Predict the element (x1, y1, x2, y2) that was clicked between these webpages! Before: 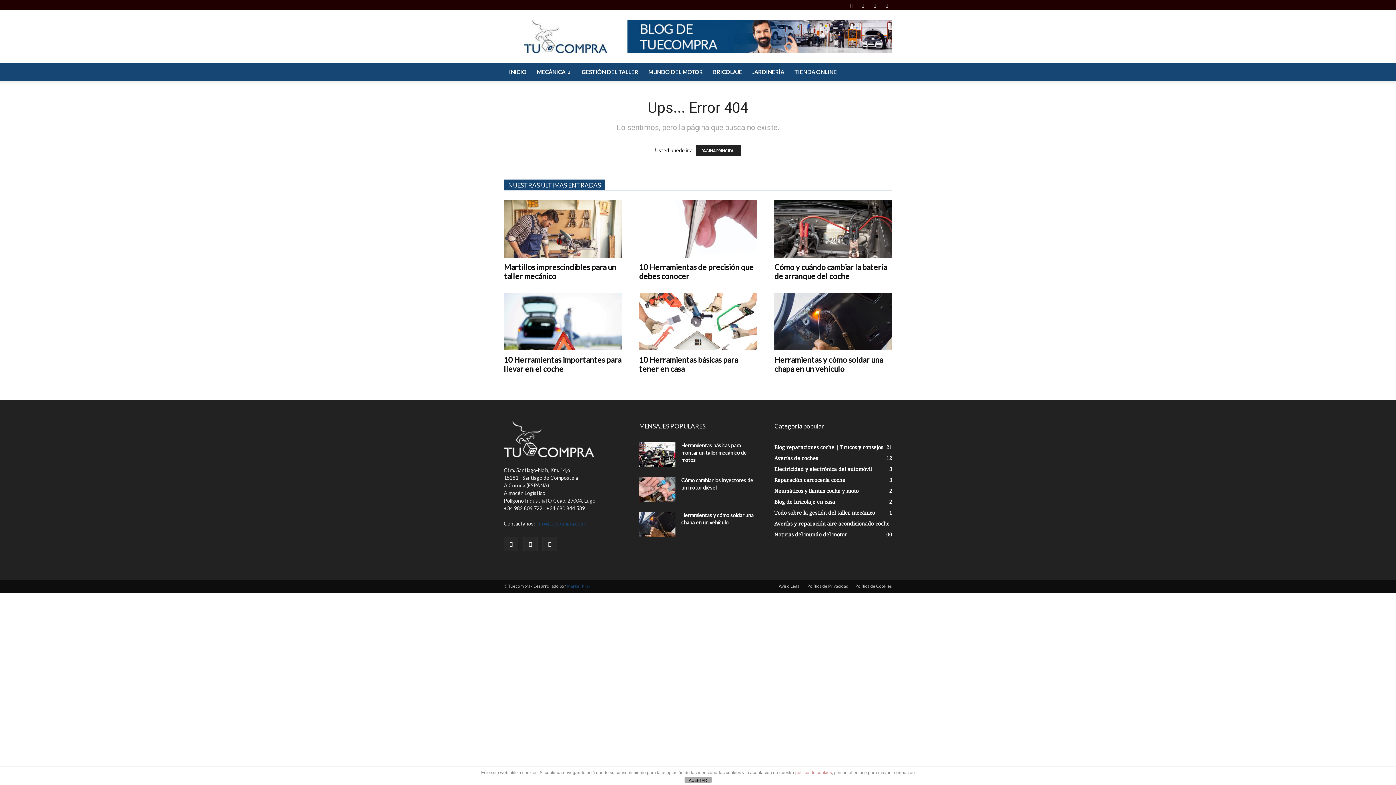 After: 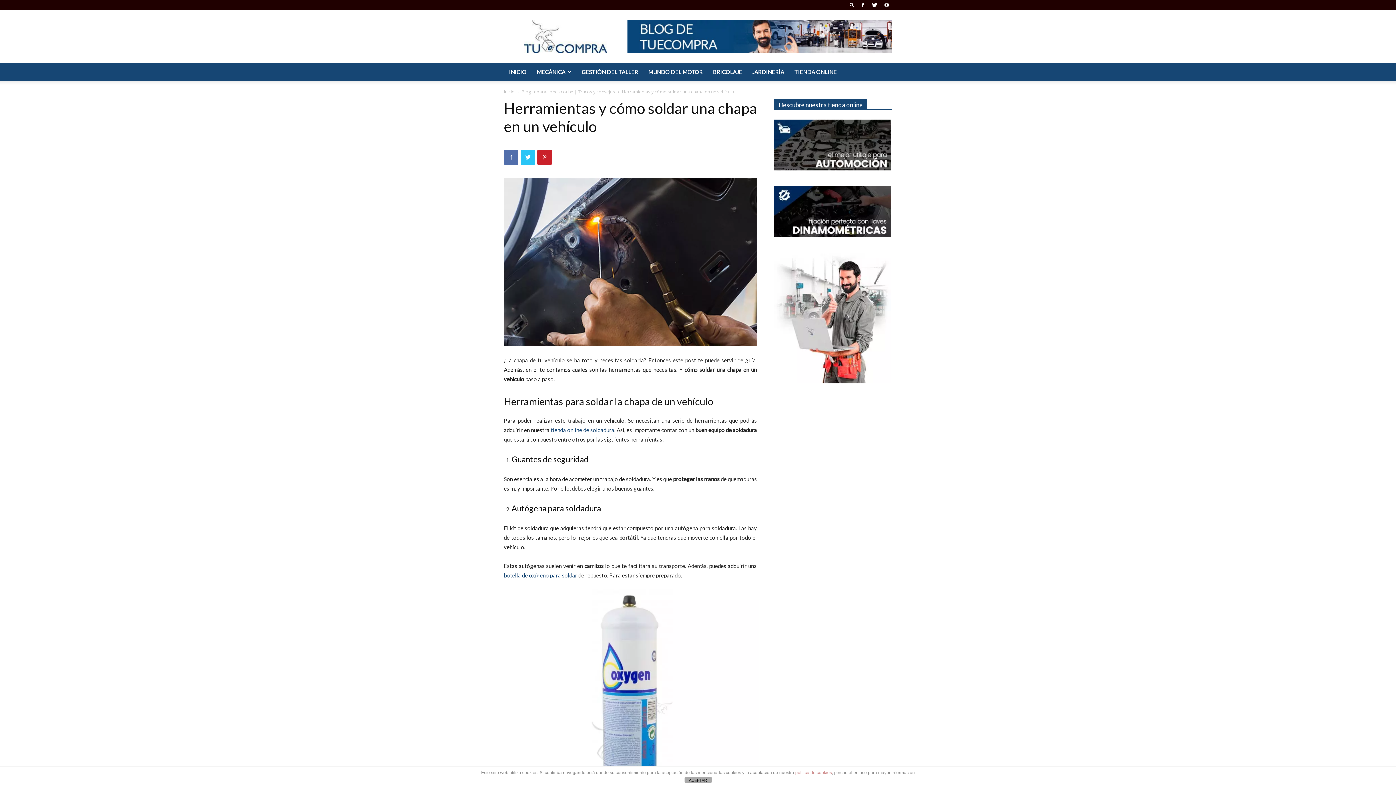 Action: bbox: (639, 512, 675, 537)